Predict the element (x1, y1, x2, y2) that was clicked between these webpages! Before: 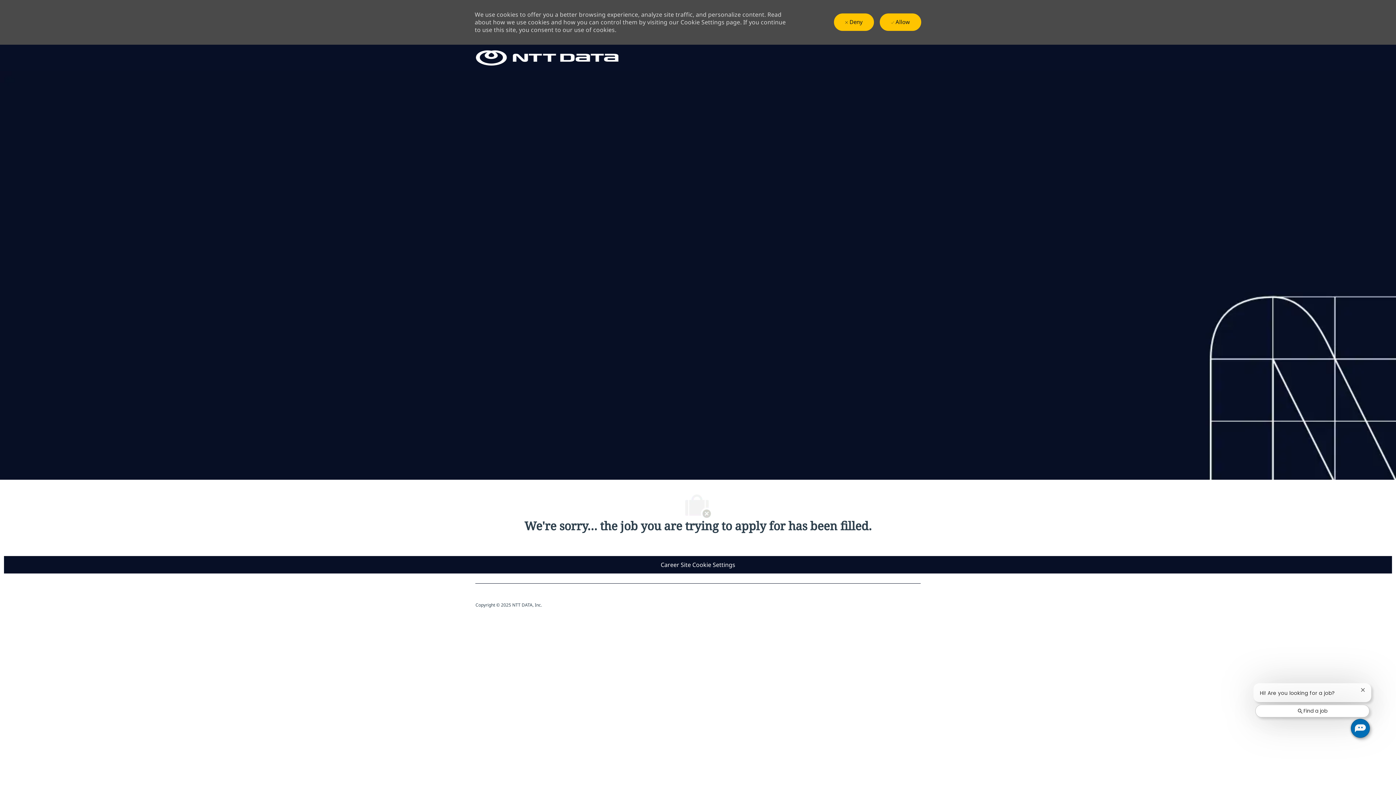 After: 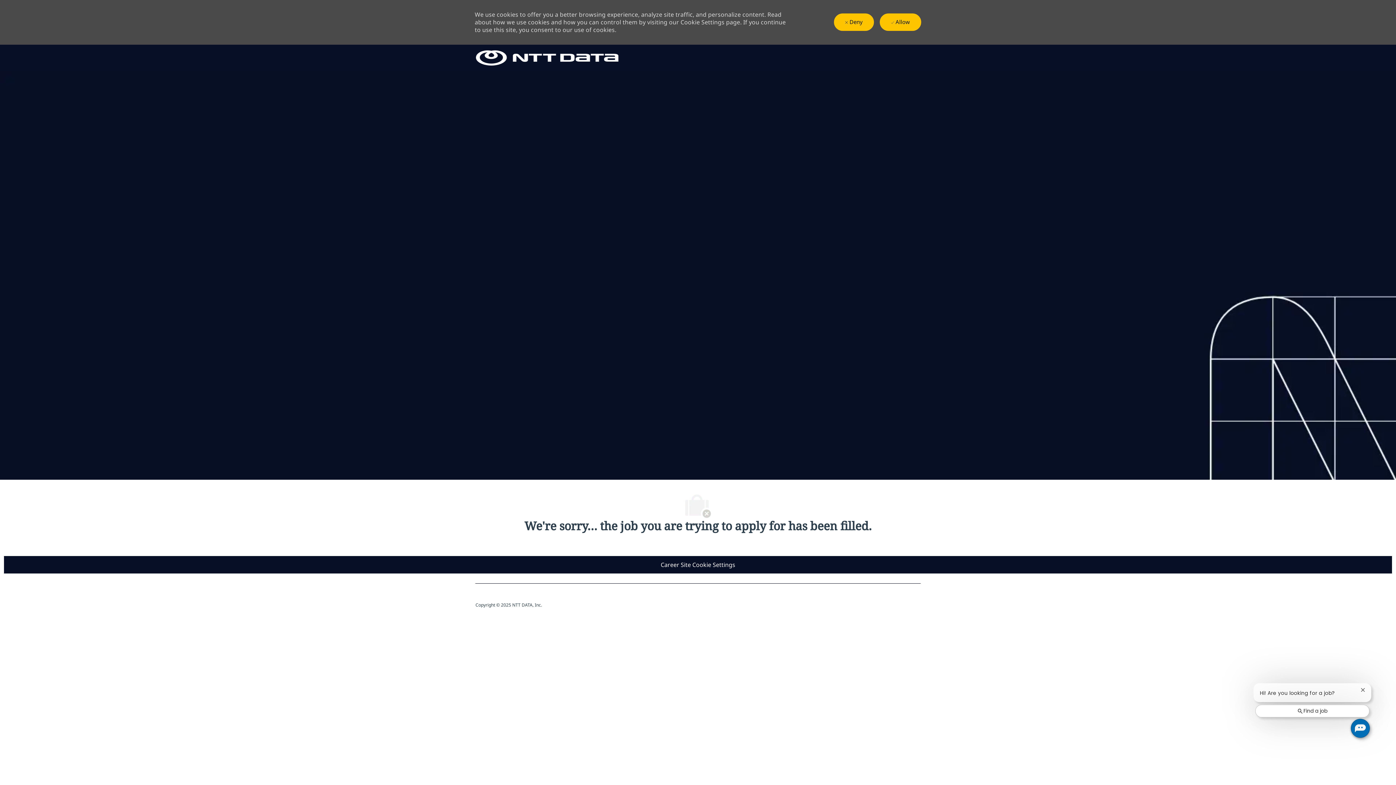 Action: bbox: (0, 0, 1396, 0) label: Skip to main content